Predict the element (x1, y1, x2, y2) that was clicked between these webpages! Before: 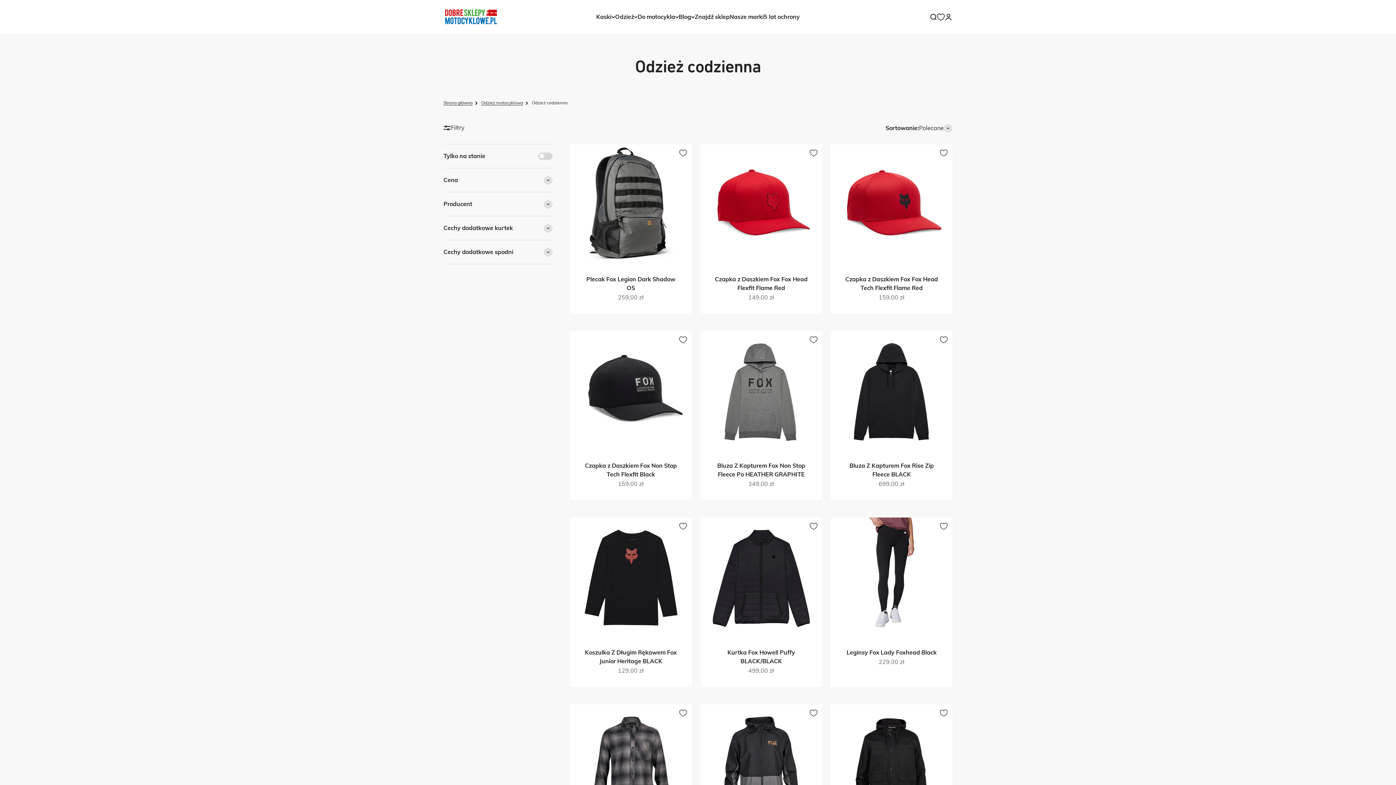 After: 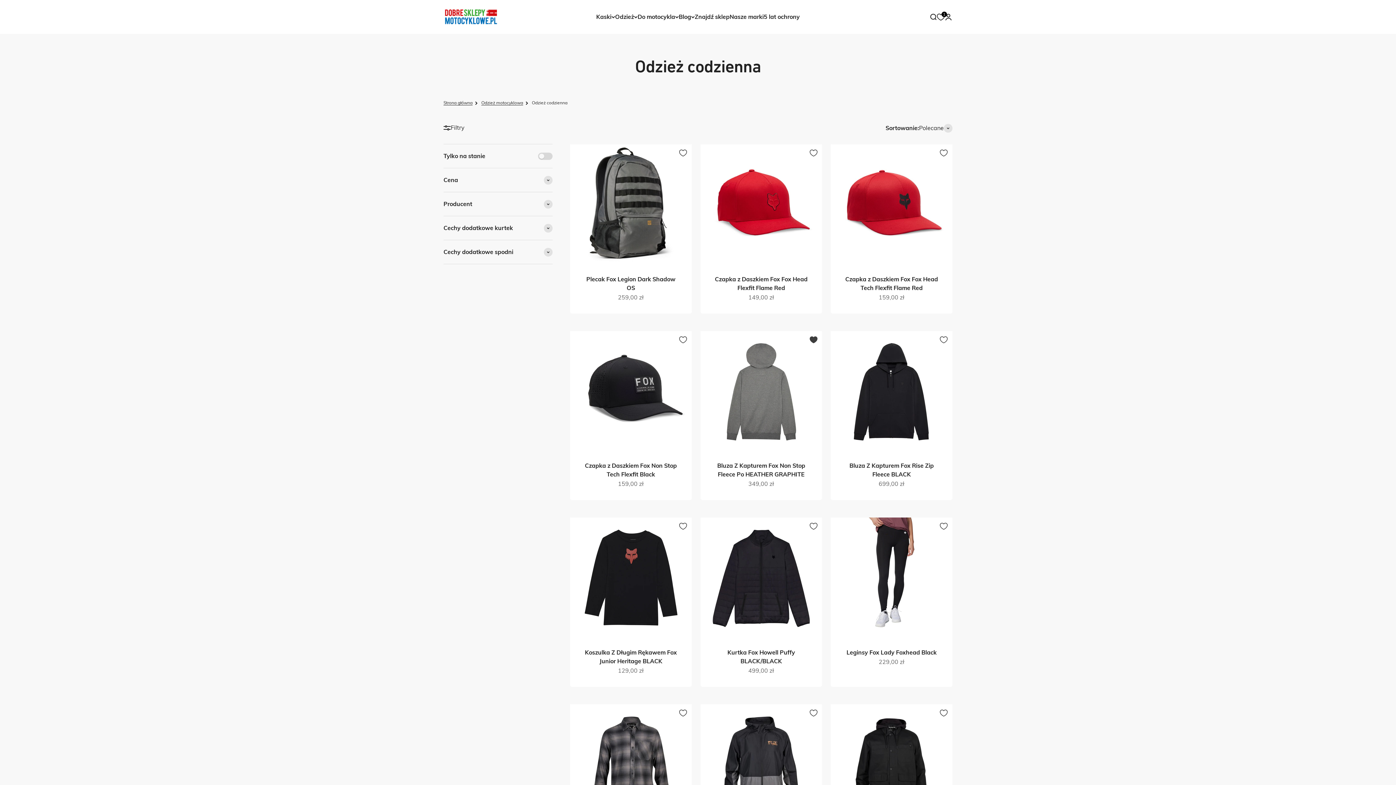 Action: label: Dodaj do ulubionych bbox: (804, 331, 822, 348)